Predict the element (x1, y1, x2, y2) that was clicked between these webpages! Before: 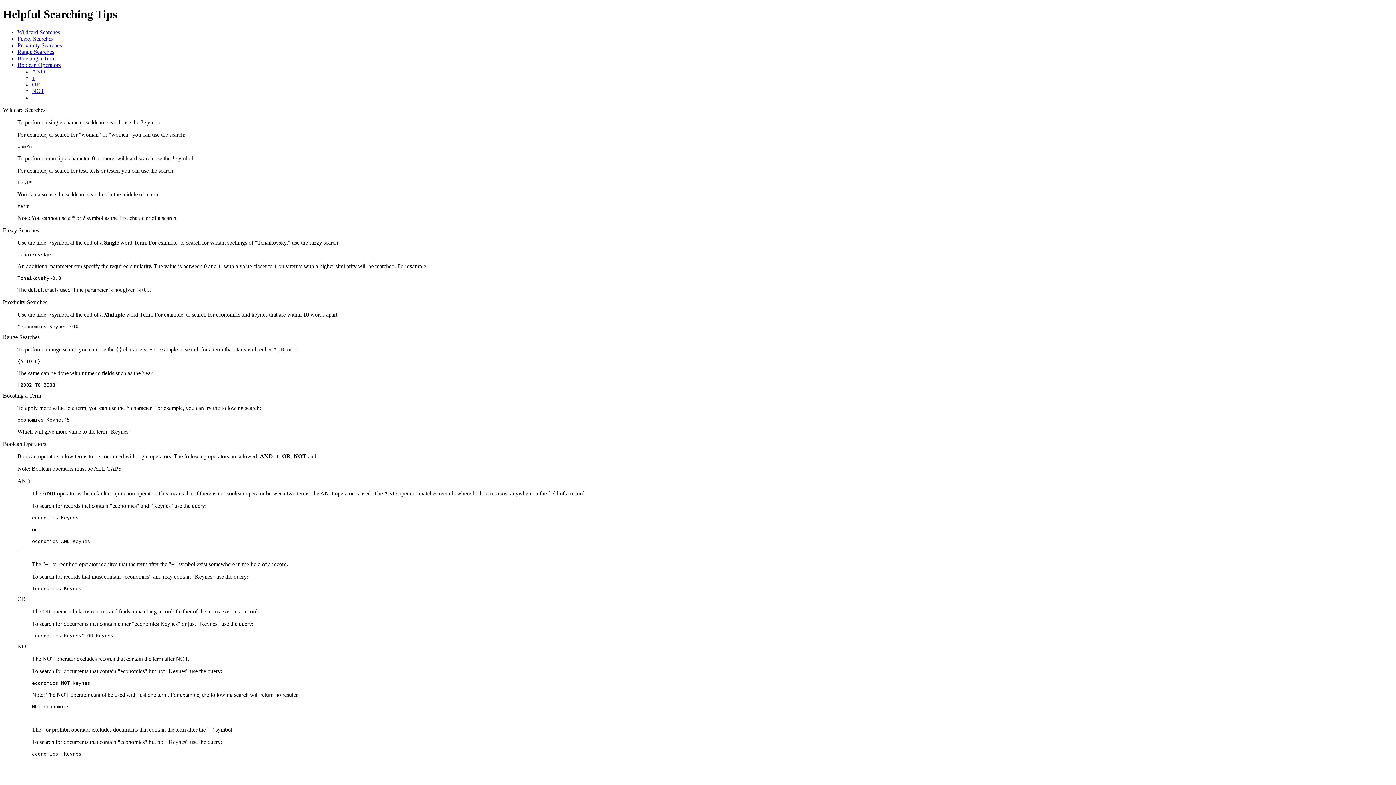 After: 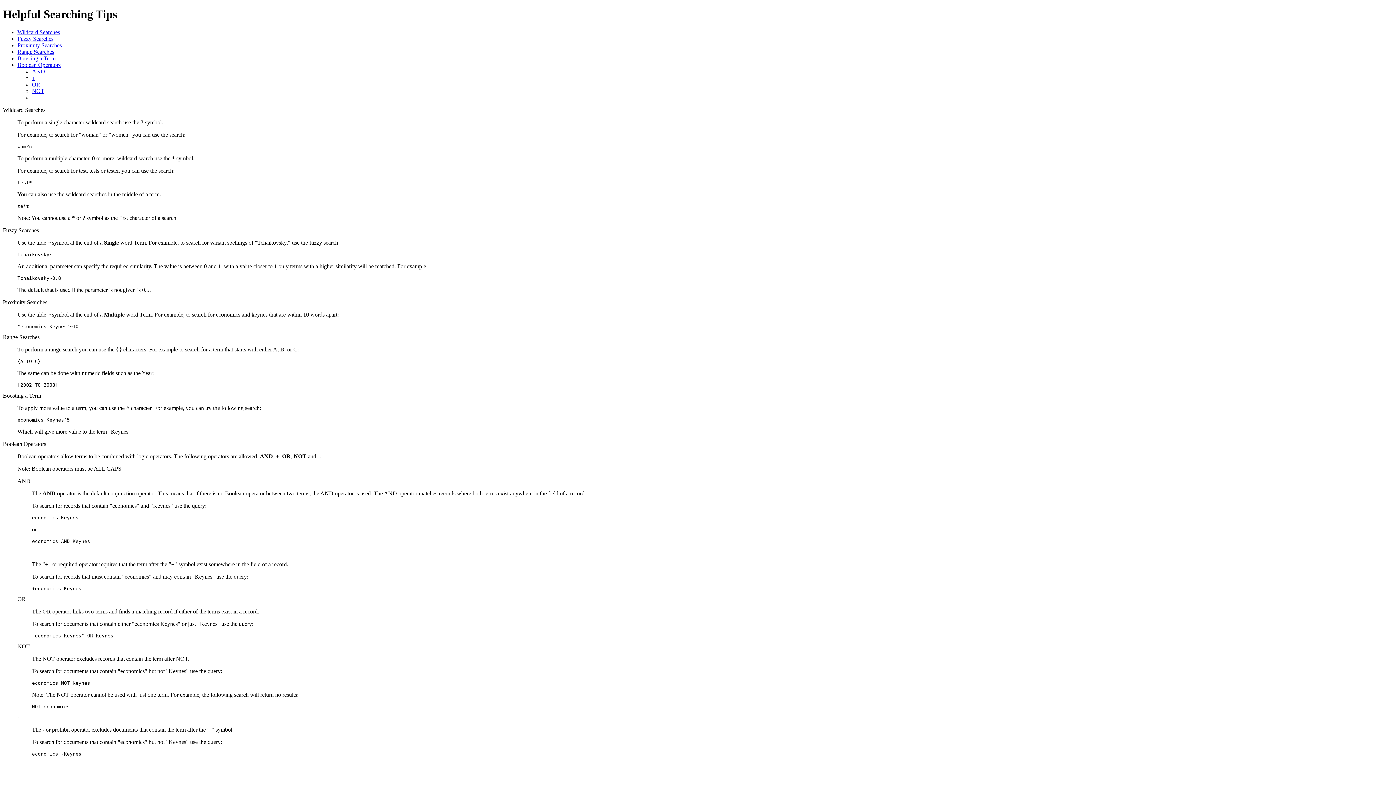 Action: label: - bbox: (32, 94, 33, 100)